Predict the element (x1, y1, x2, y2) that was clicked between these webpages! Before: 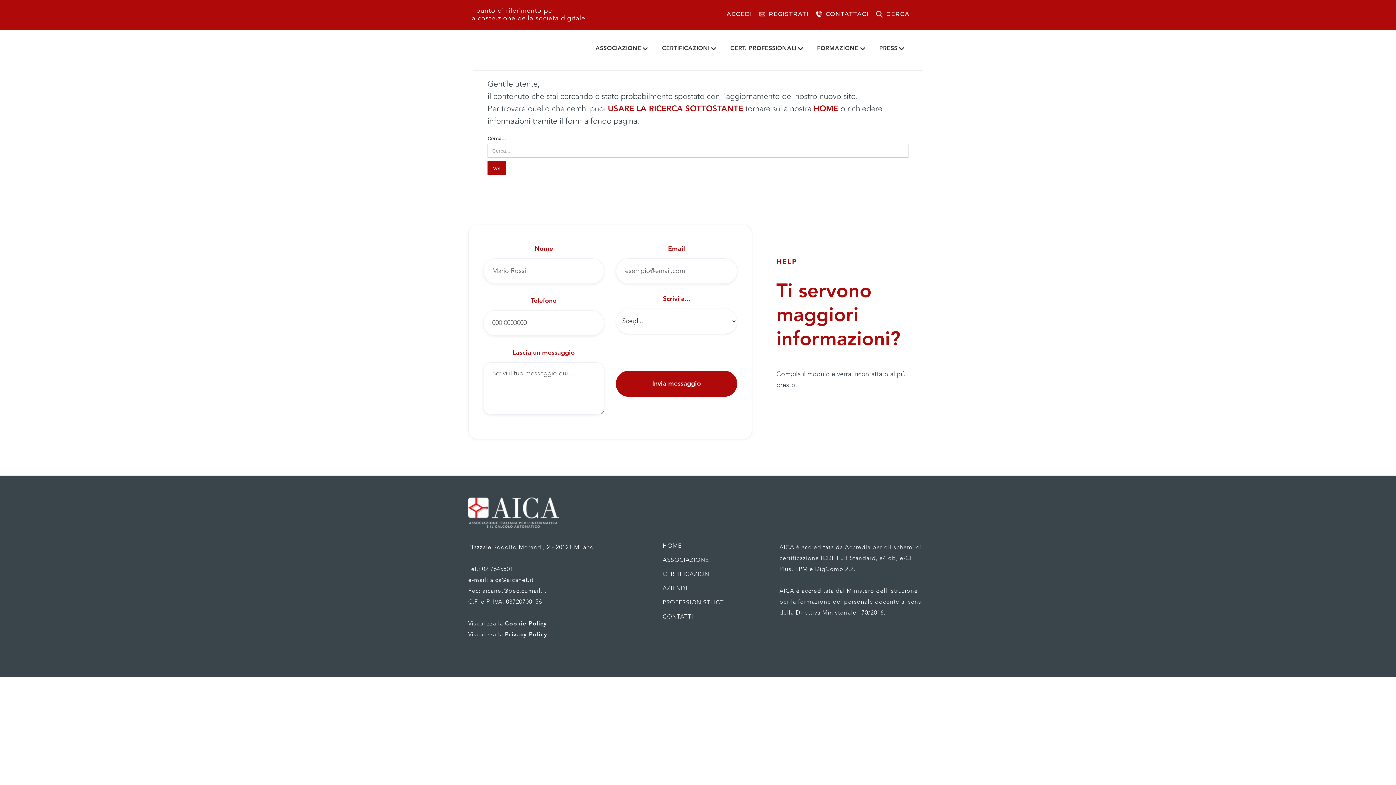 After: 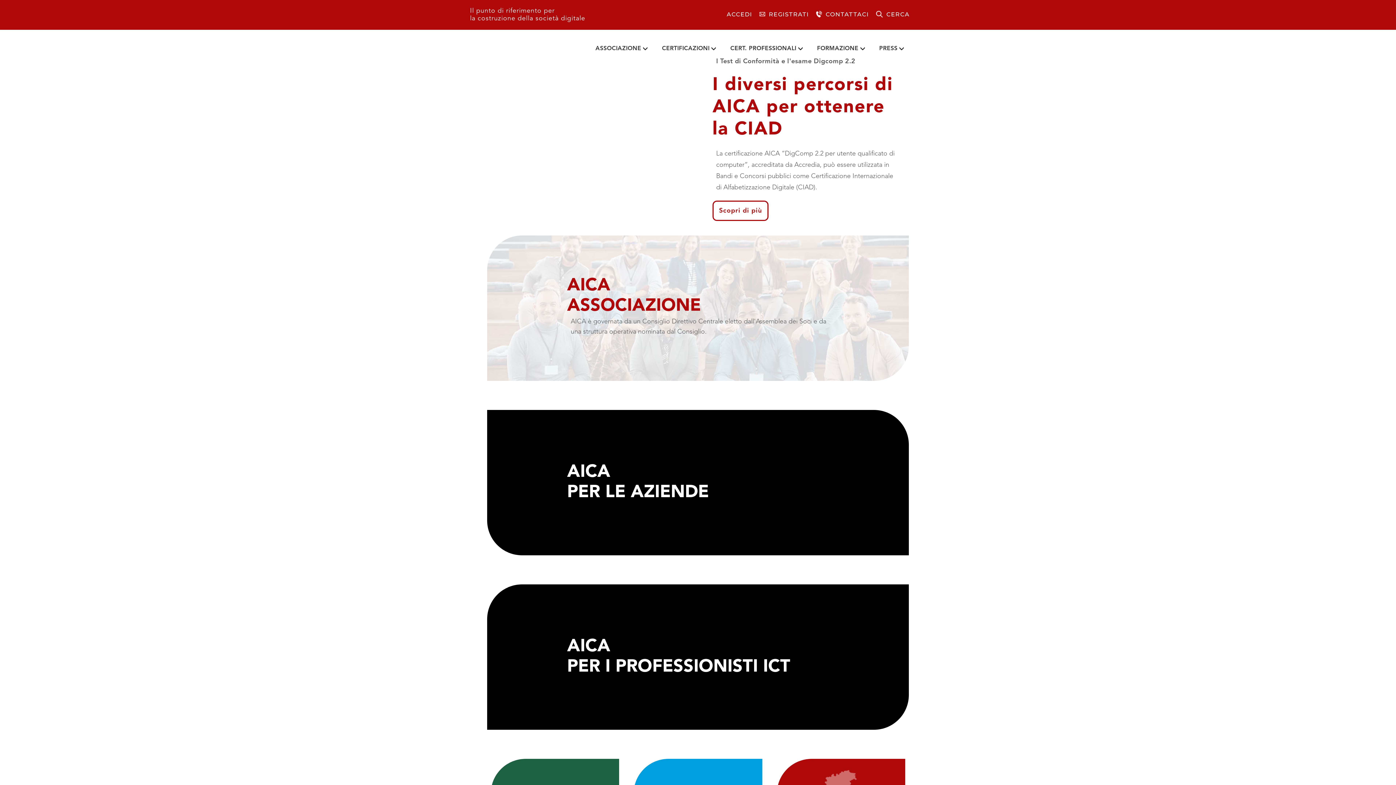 Action: label: HOME bbox: (662, 543, 681, 549)